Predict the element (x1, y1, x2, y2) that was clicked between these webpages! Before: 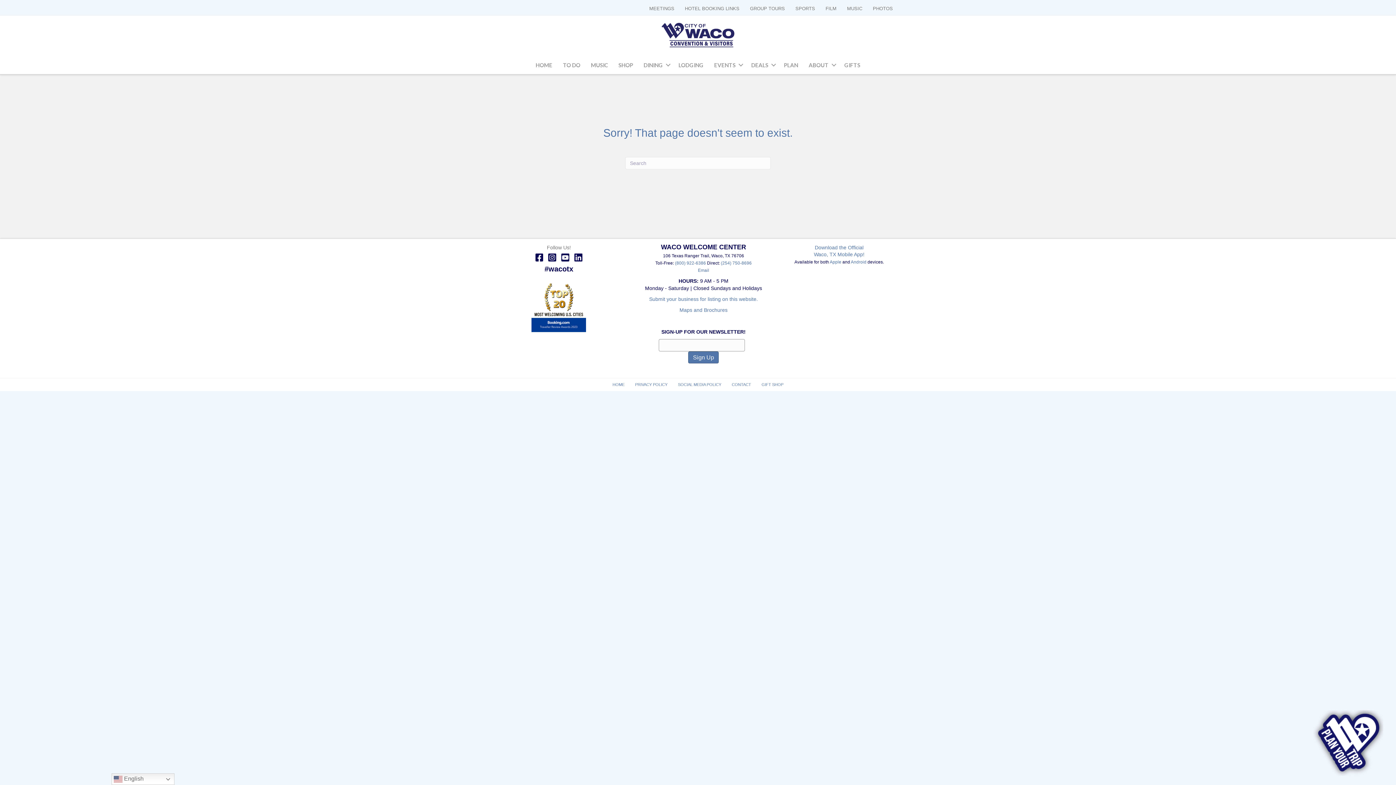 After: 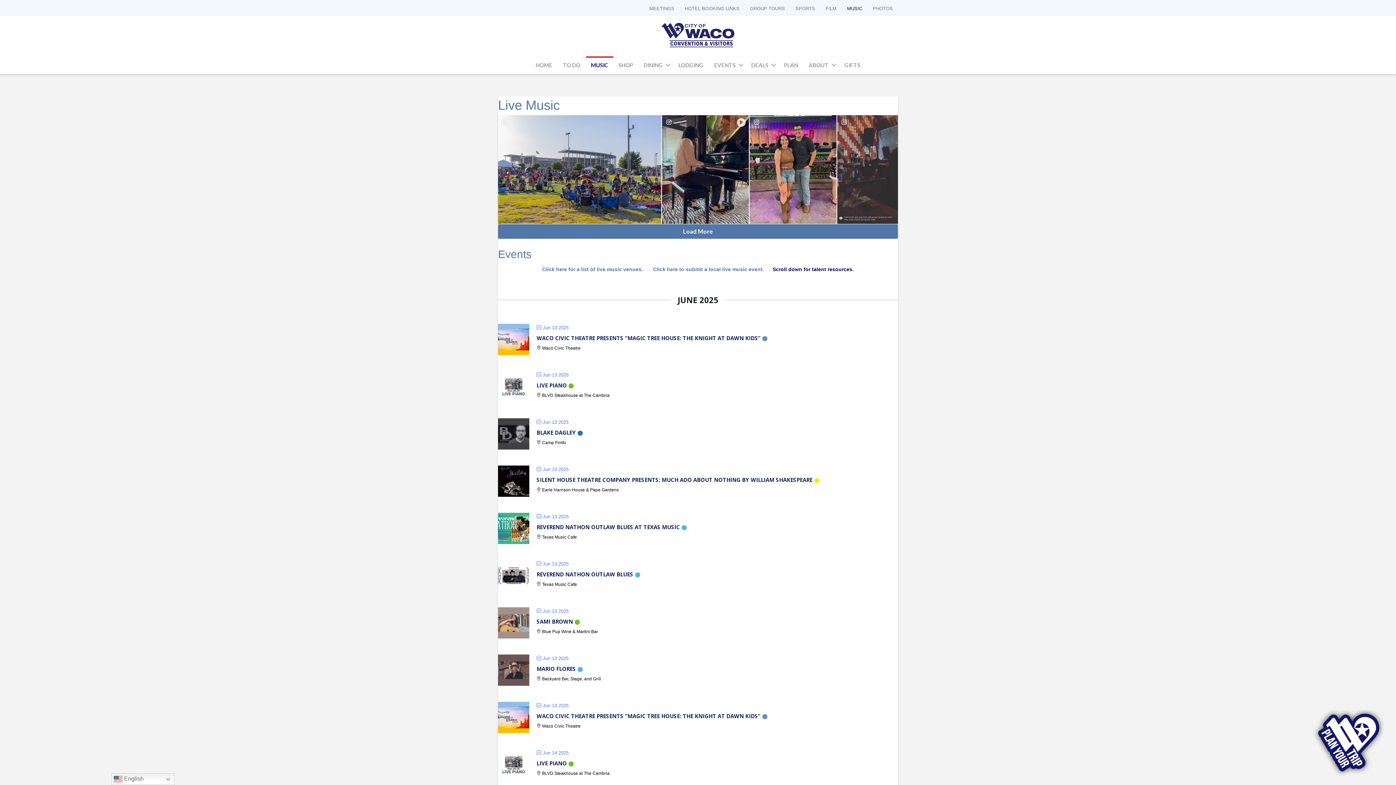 Action: label: MUSIC bbox: (586, 56, 613, 74)